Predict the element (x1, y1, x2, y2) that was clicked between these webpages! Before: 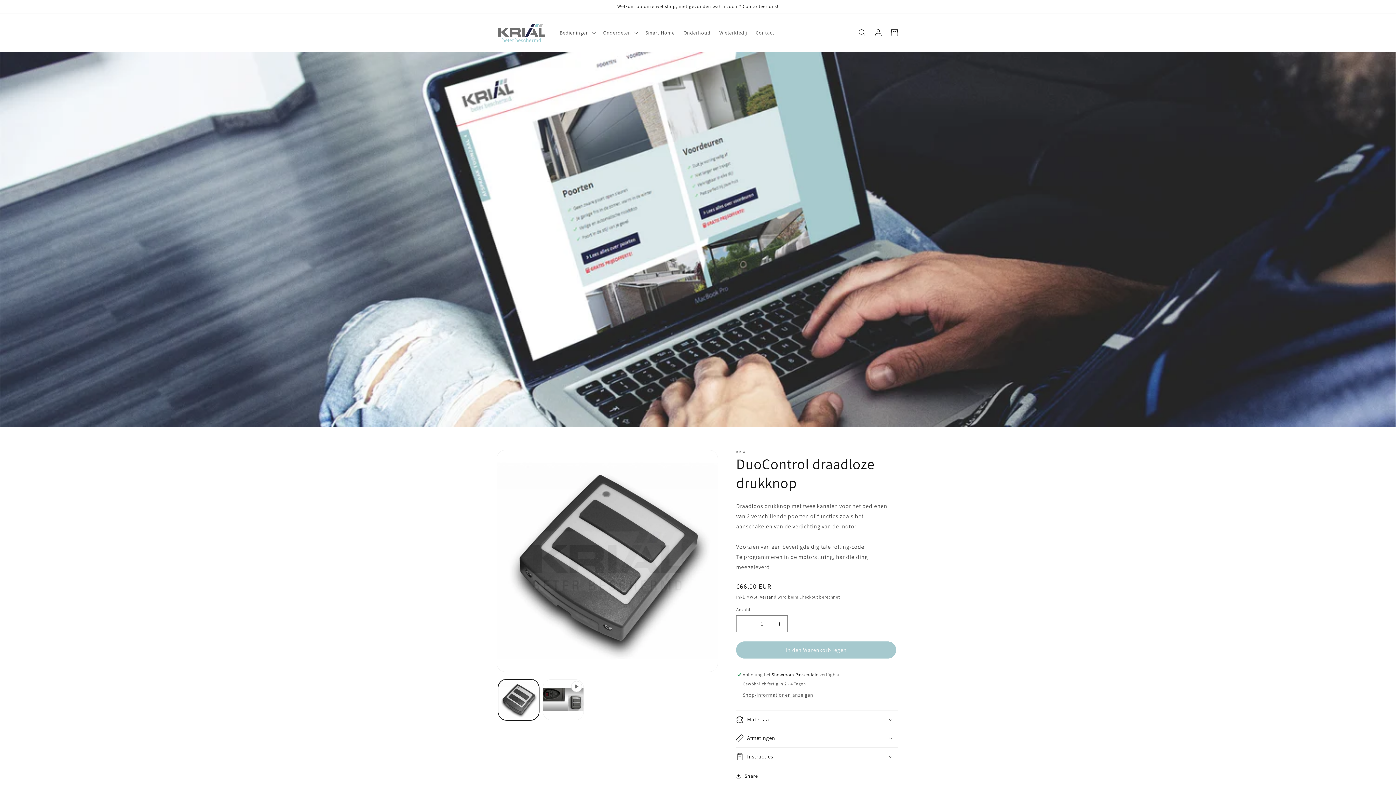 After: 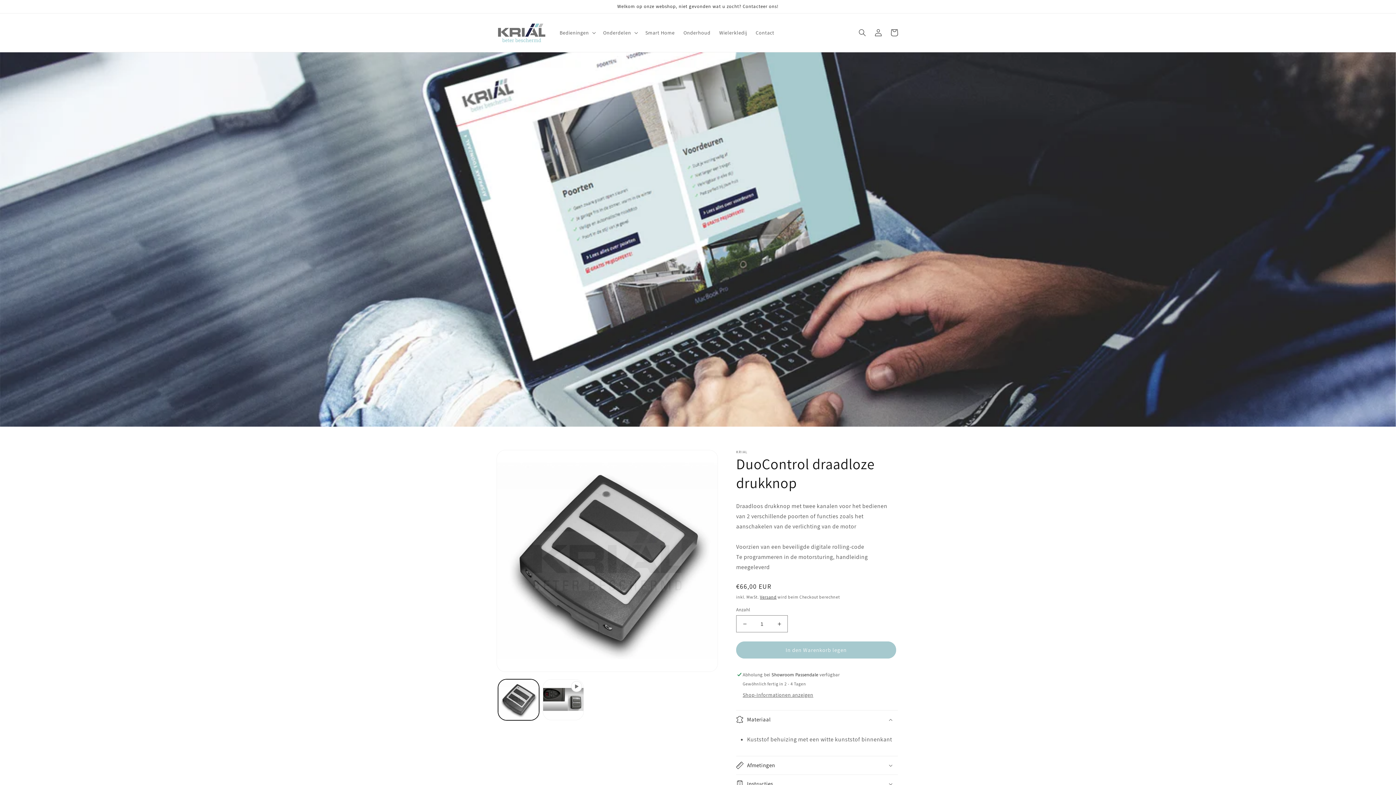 Action: bbox: (736, 711, 898, 729) label: Materiaal